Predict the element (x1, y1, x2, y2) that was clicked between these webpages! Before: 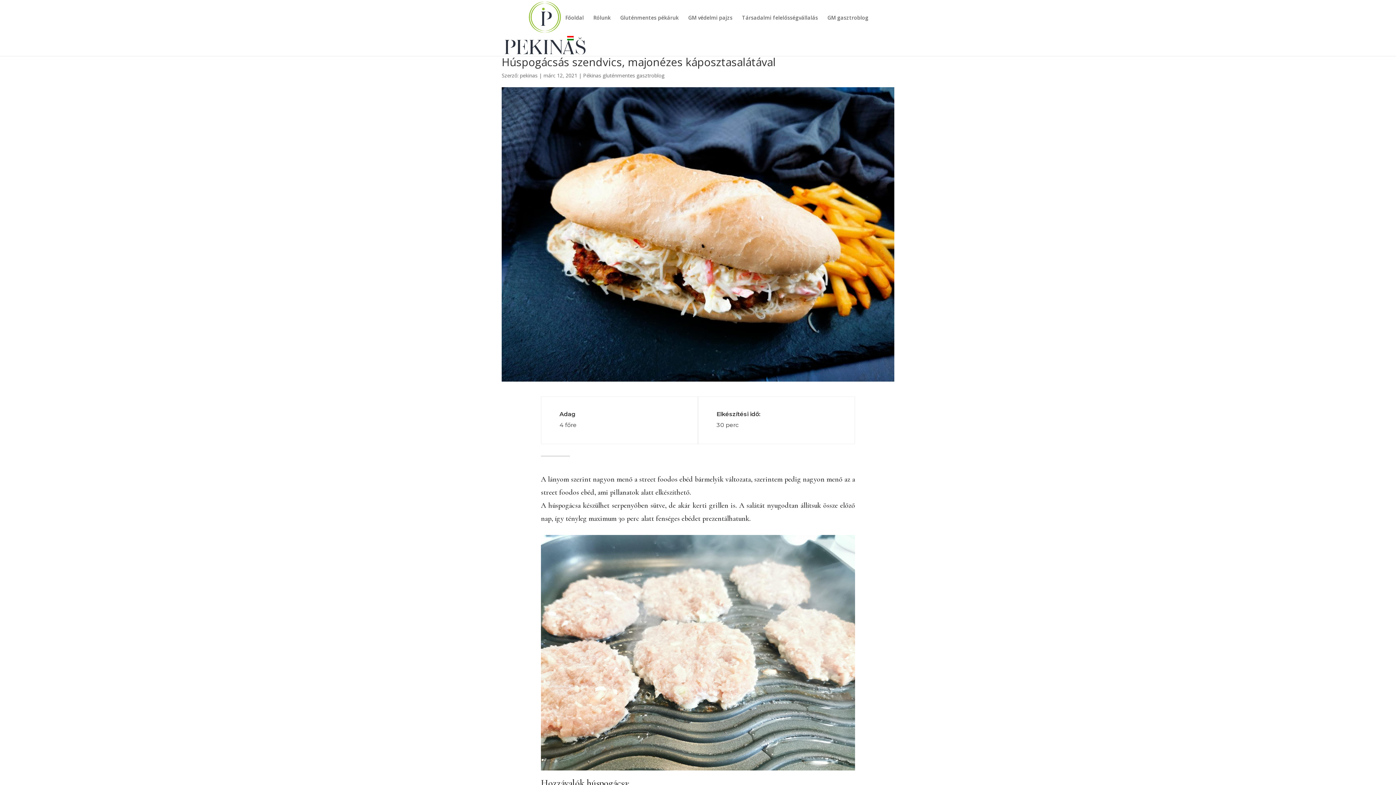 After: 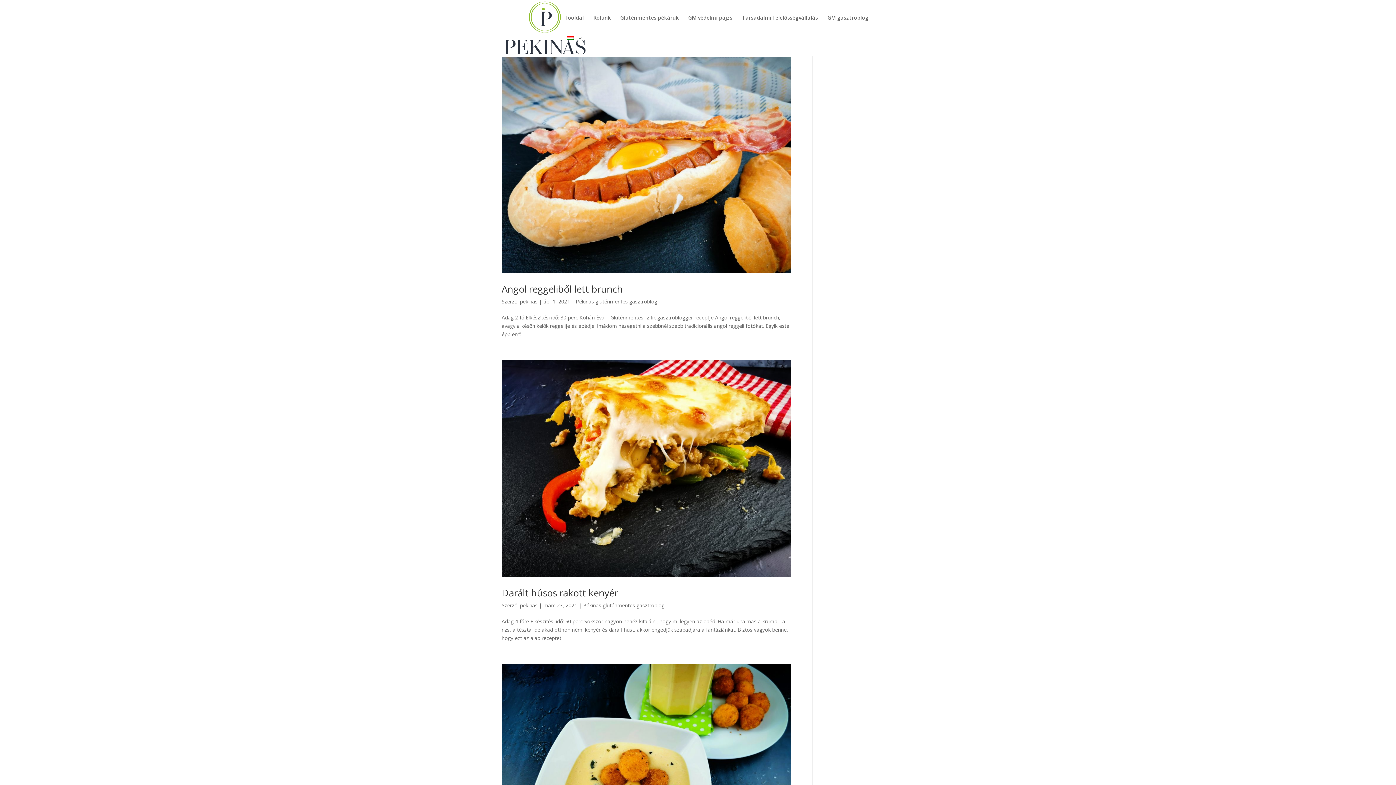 Action: bbox: (520, 72, 537, 78) label: pekinas